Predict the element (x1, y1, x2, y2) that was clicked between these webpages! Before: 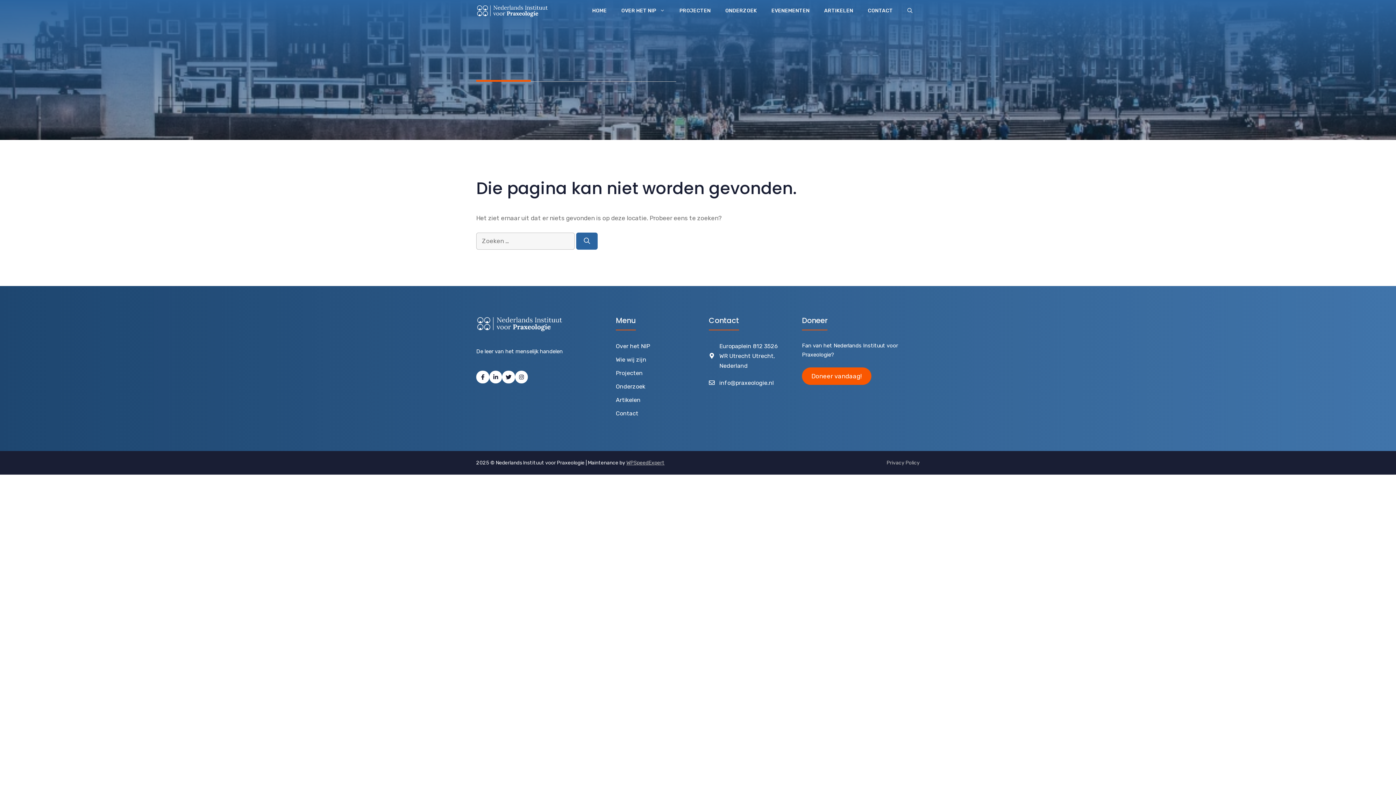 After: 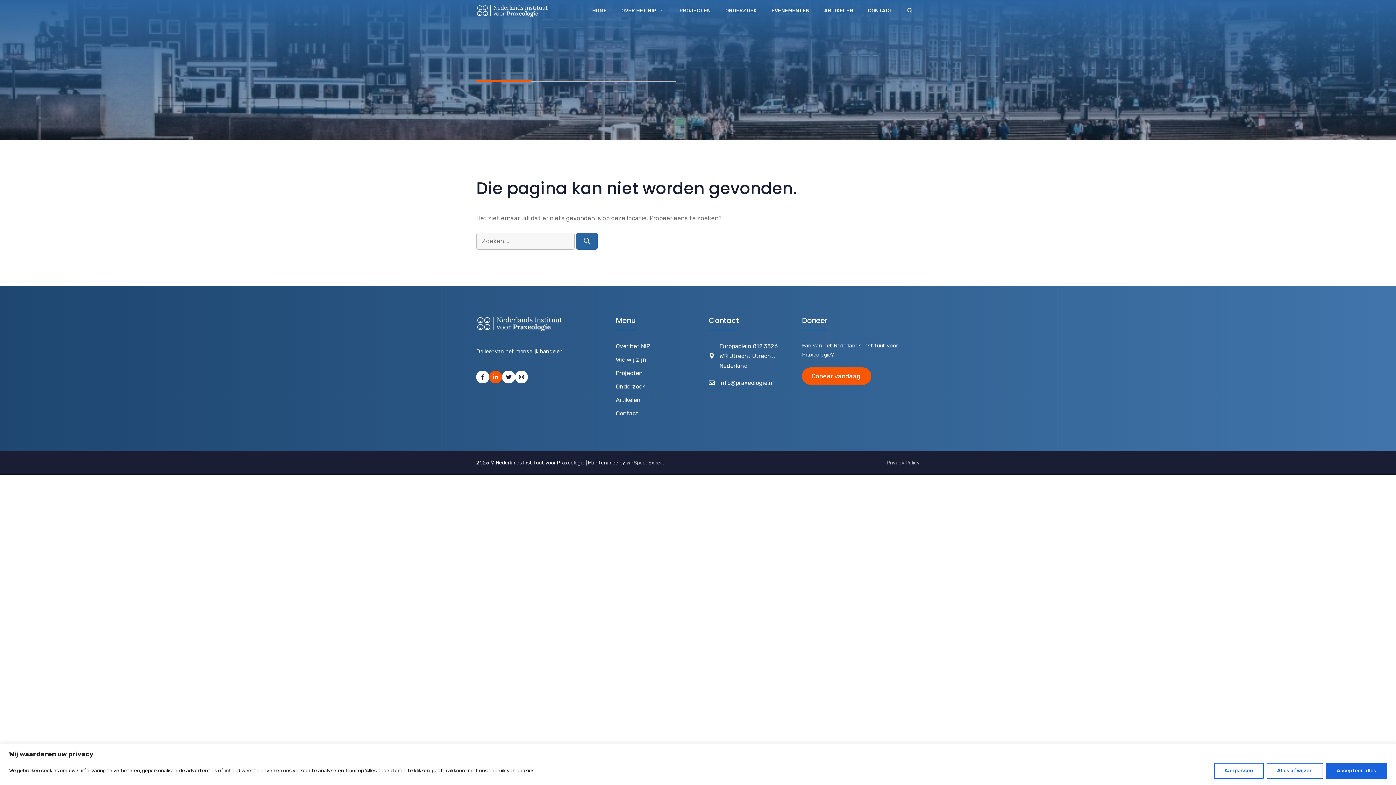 Action: bbox: (489, 370, 502, 383) label: LinkedIn